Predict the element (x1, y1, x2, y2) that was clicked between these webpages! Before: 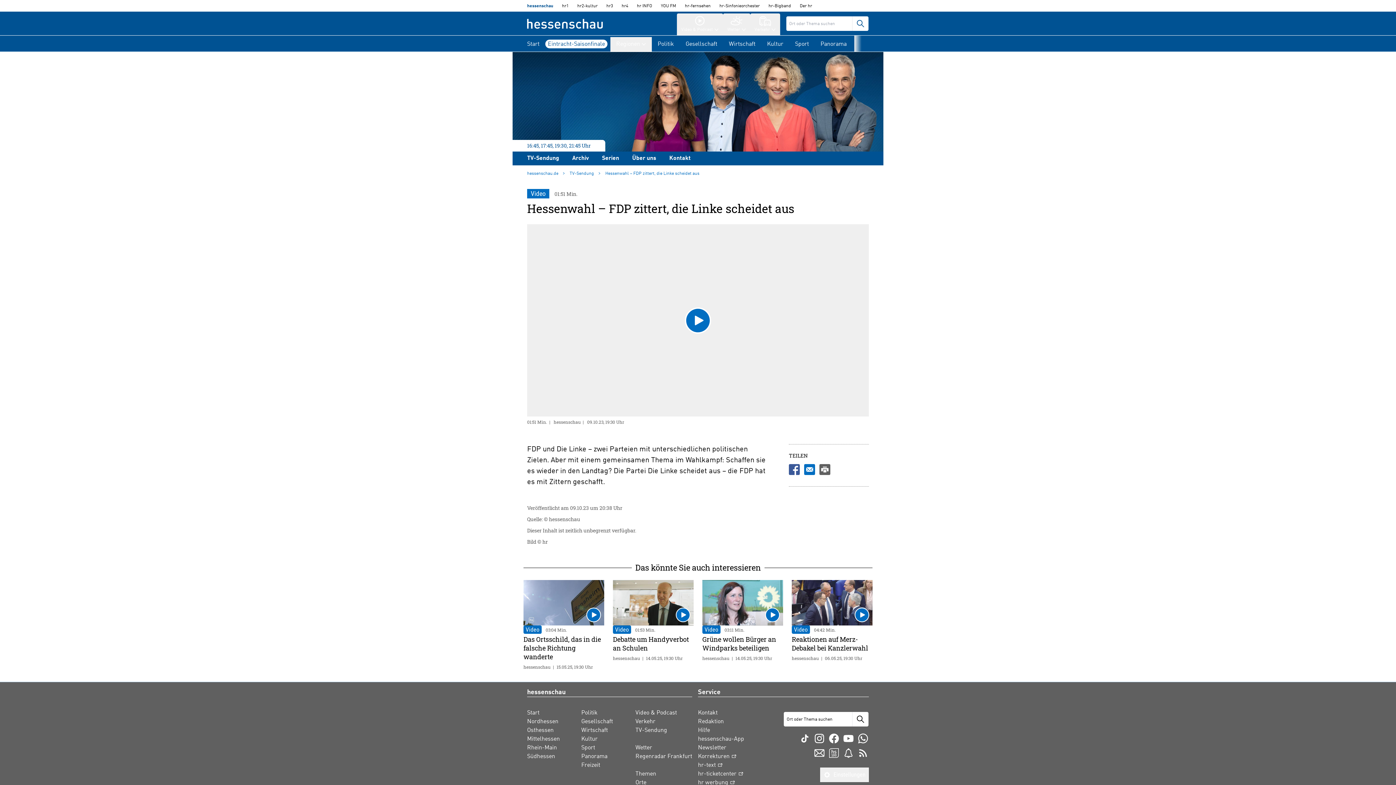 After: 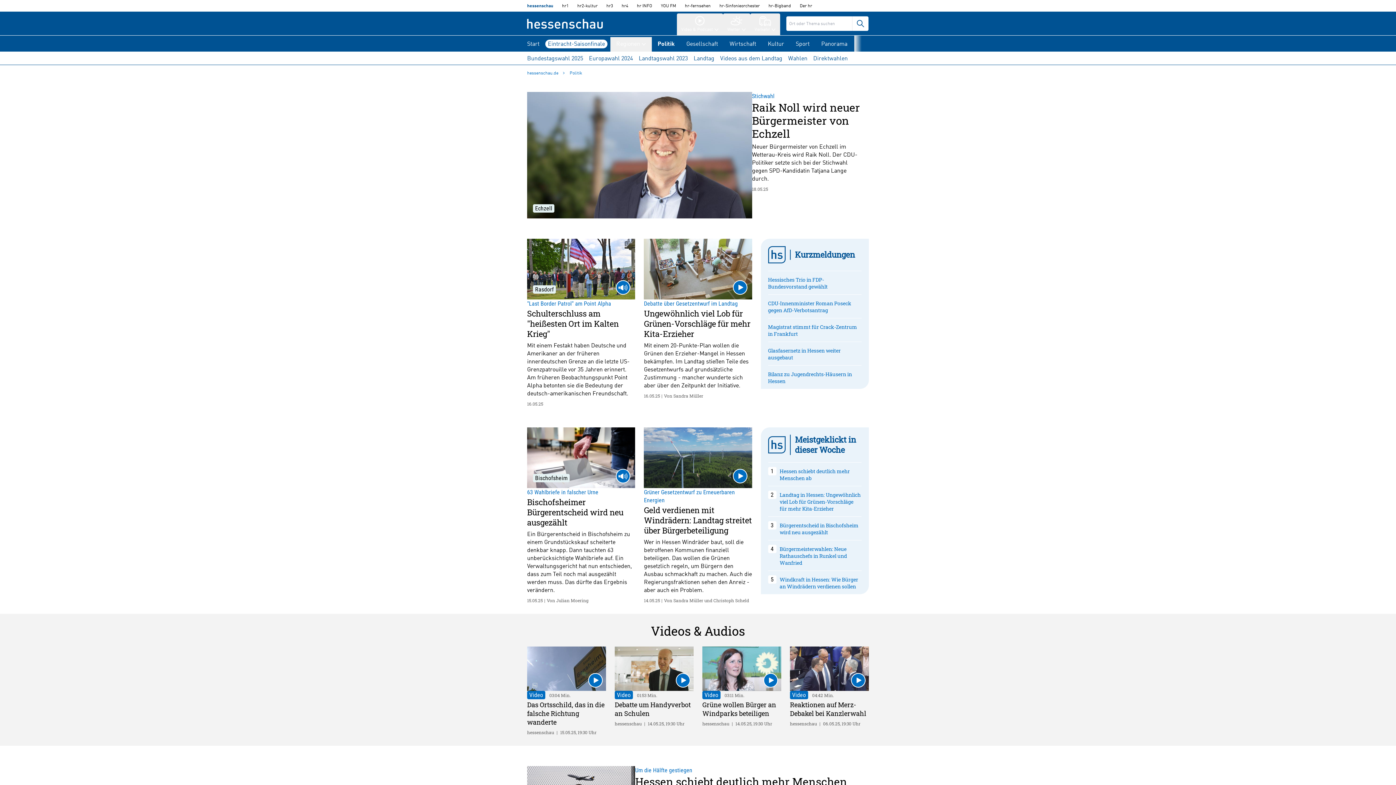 Action: bbox: (581, 709, 597, 717) label: Politik